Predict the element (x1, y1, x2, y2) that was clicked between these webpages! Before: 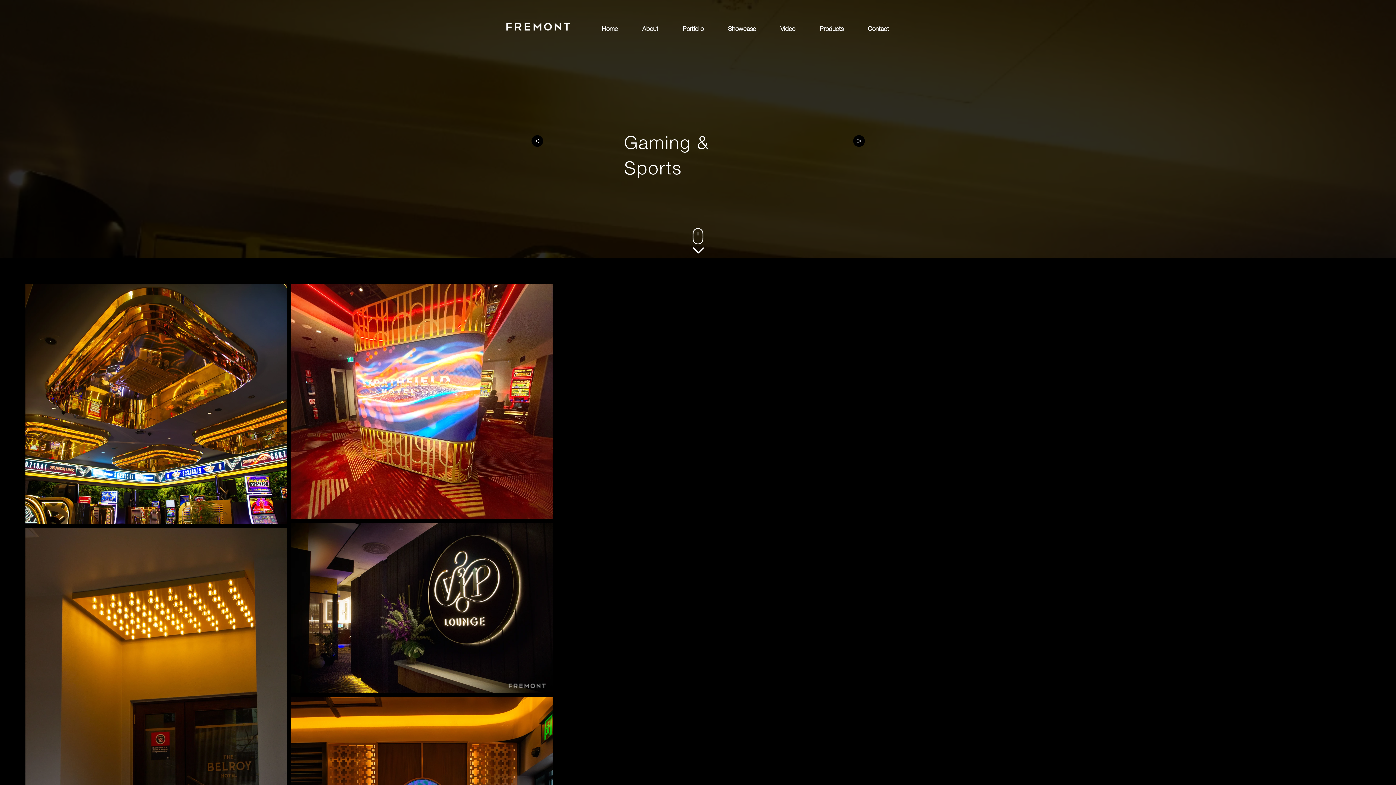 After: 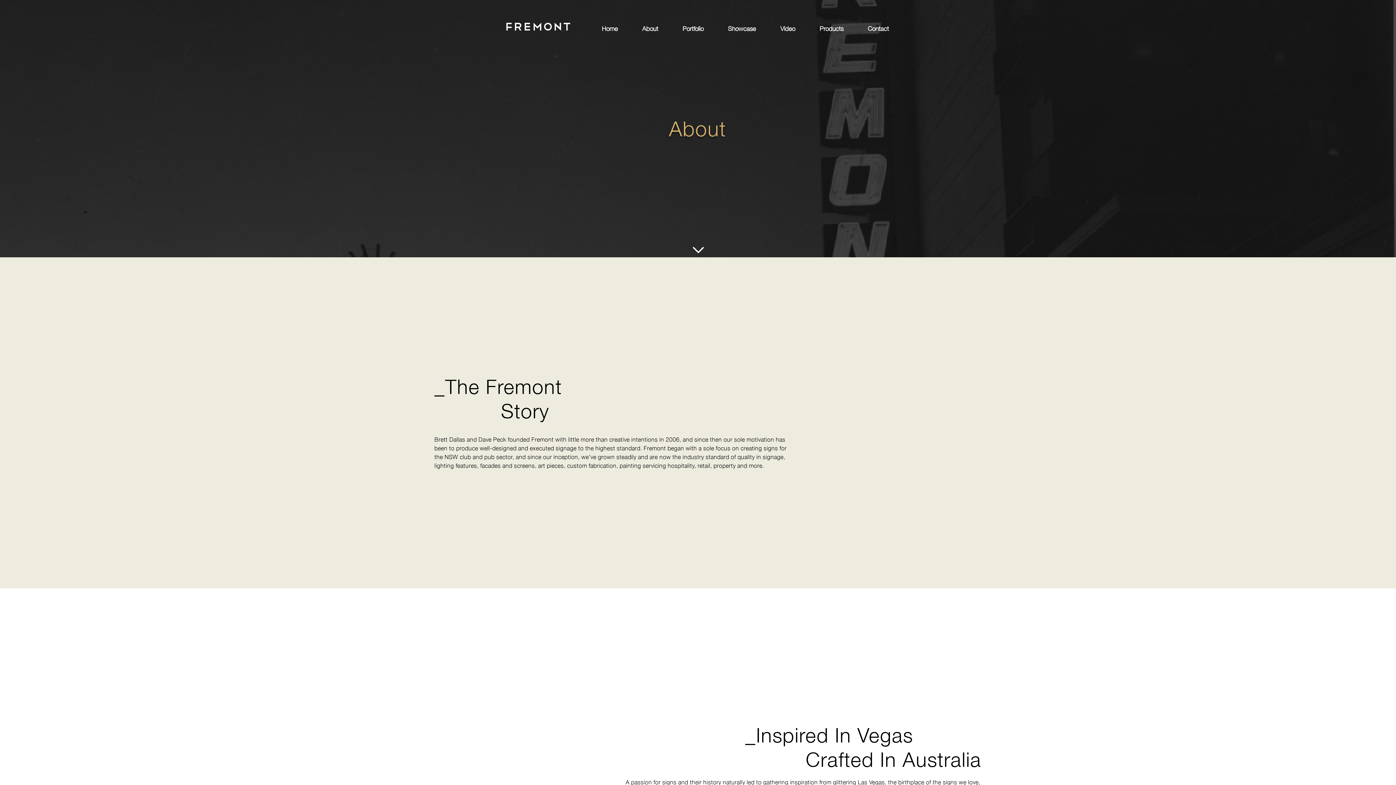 Action: label: About bbox: (630, 20, 670, 37)